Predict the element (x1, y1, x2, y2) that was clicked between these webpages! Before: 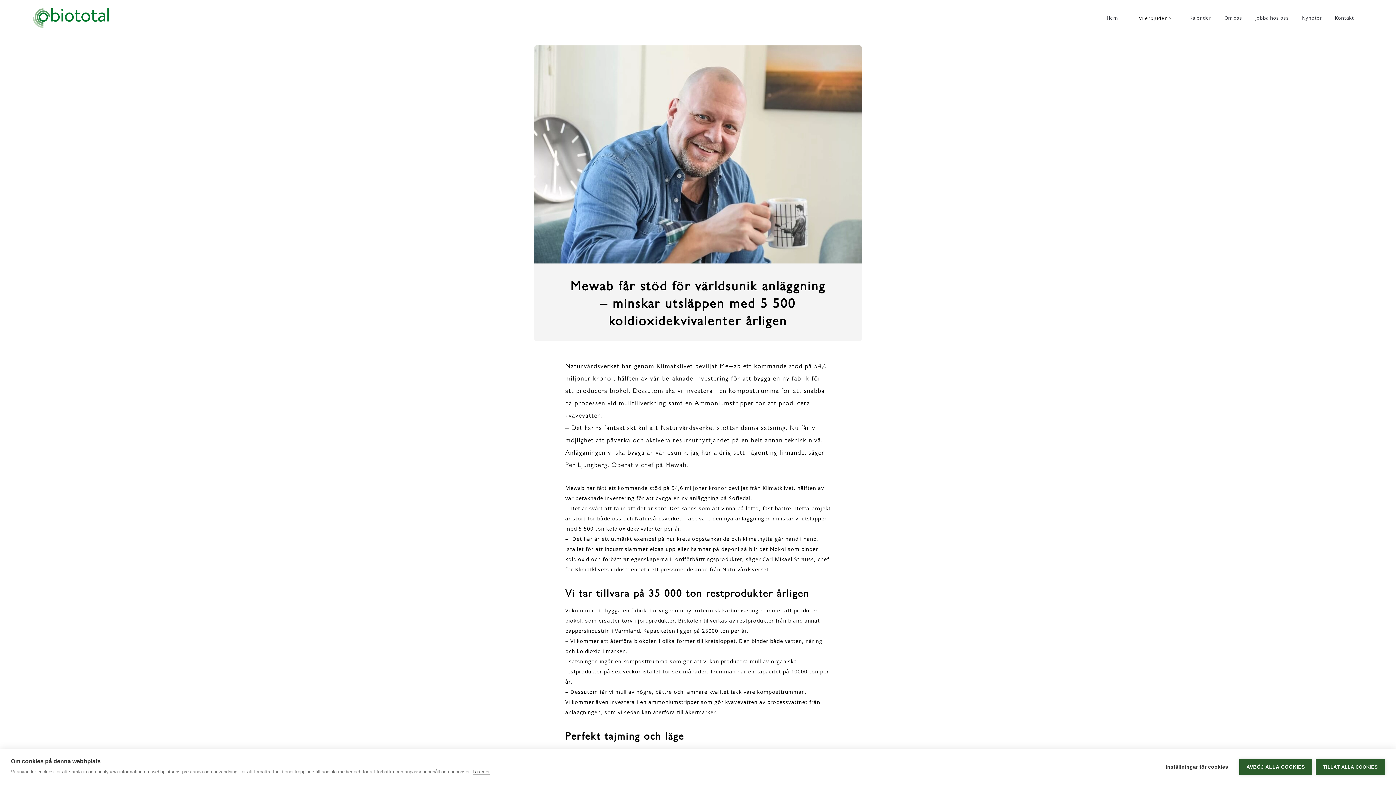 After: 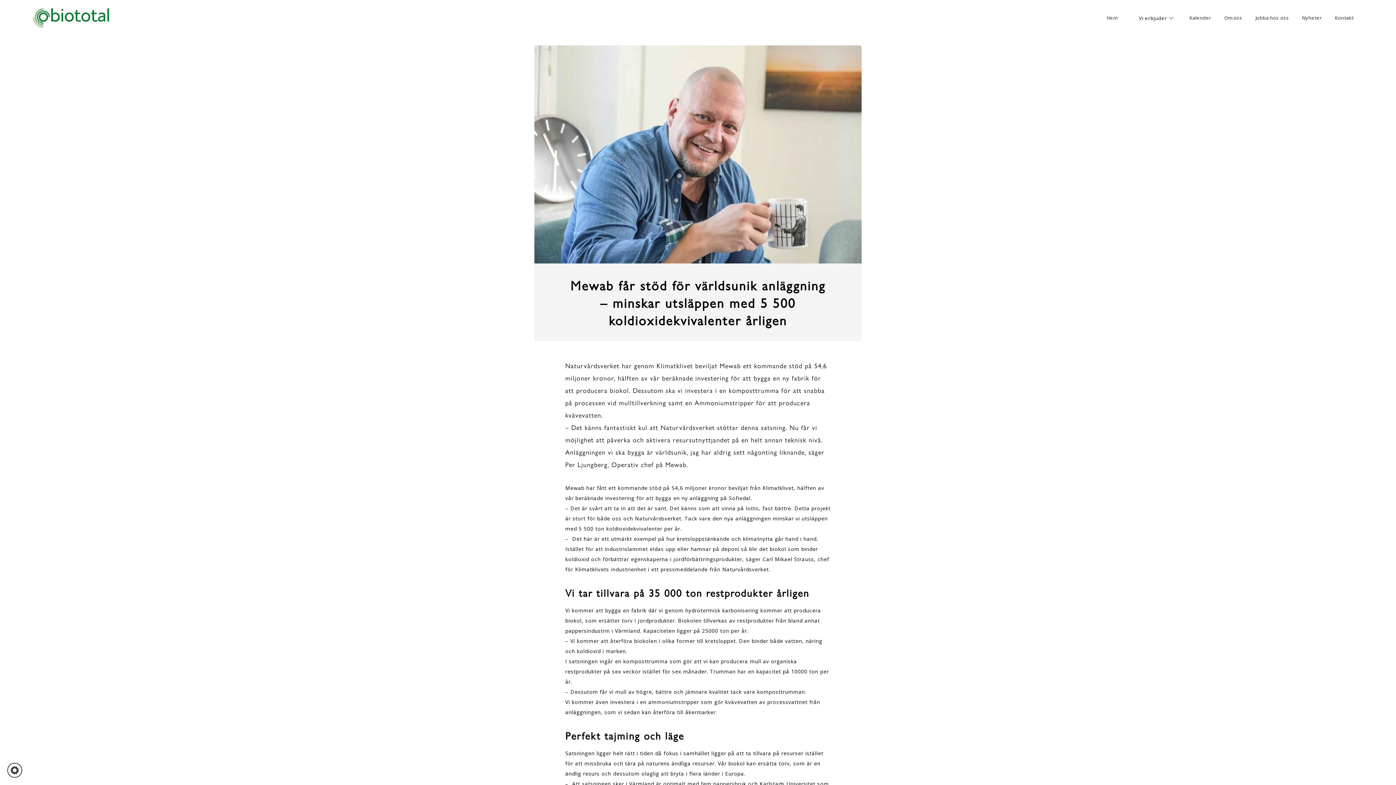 Action: bbox: (1316, 759, 1385, 775) label: TILLÅT ALLA COOKIES